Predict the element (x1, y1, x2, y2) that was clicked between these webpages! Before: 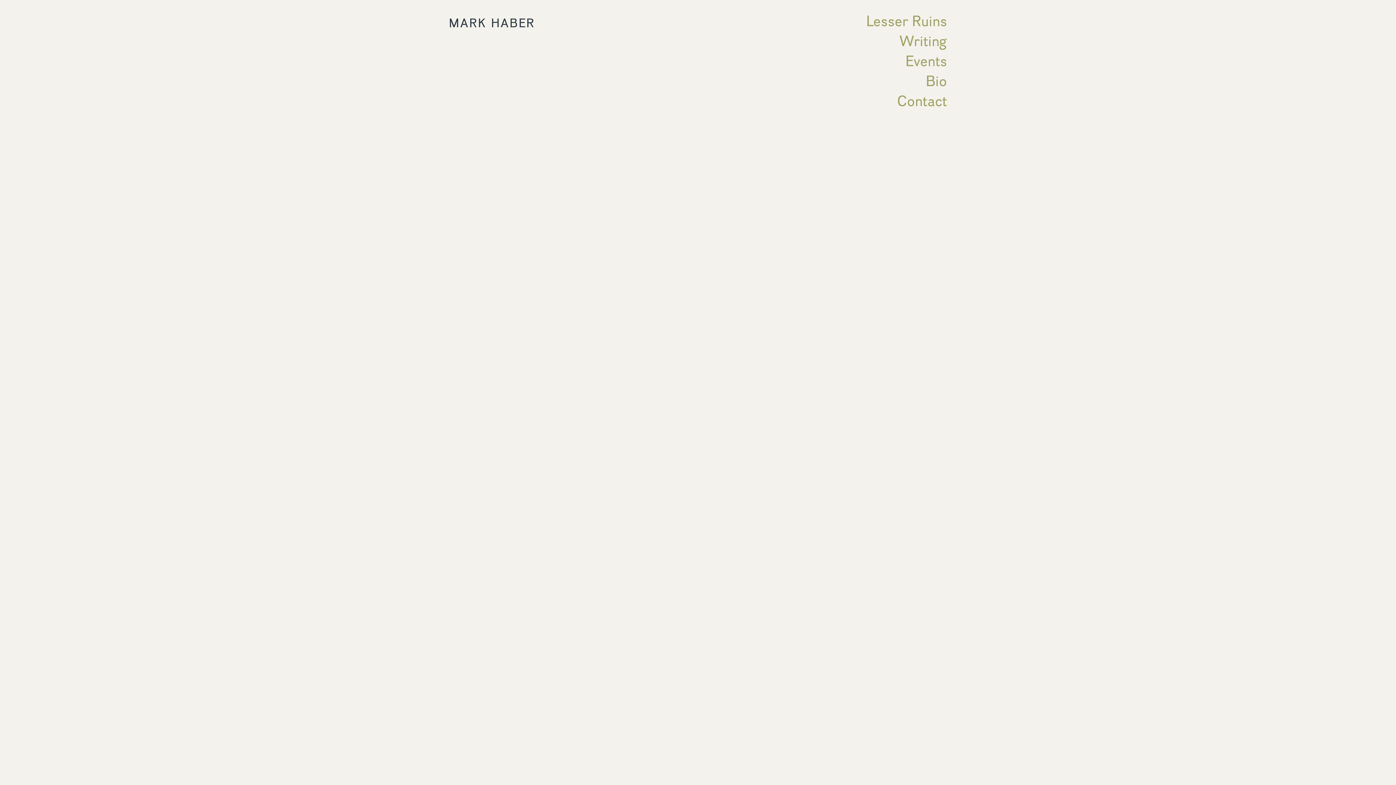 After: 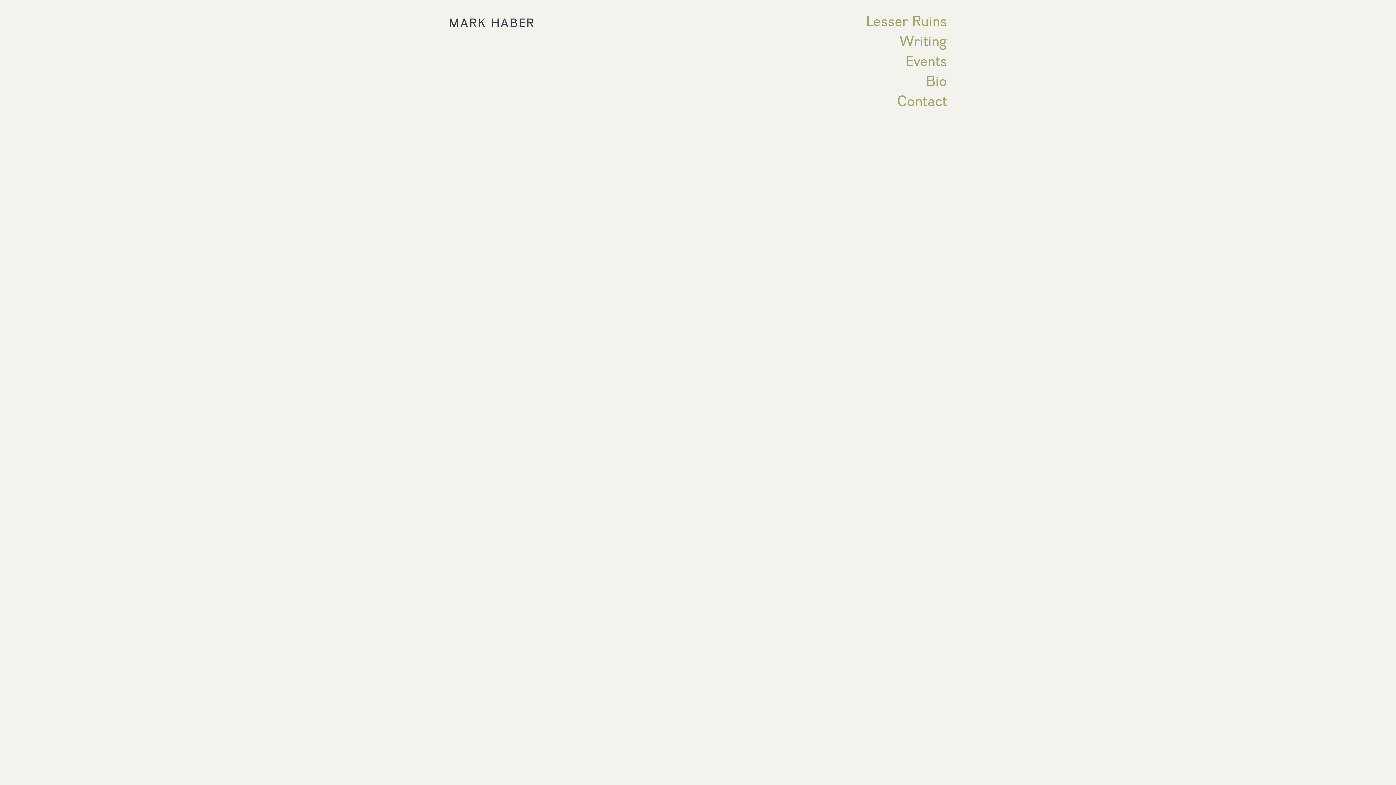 Action: bbox: (698, 316, 900, 352) label: Mark Haber's 'Saint Sebastian's Abyss': Art critic frenemies bond